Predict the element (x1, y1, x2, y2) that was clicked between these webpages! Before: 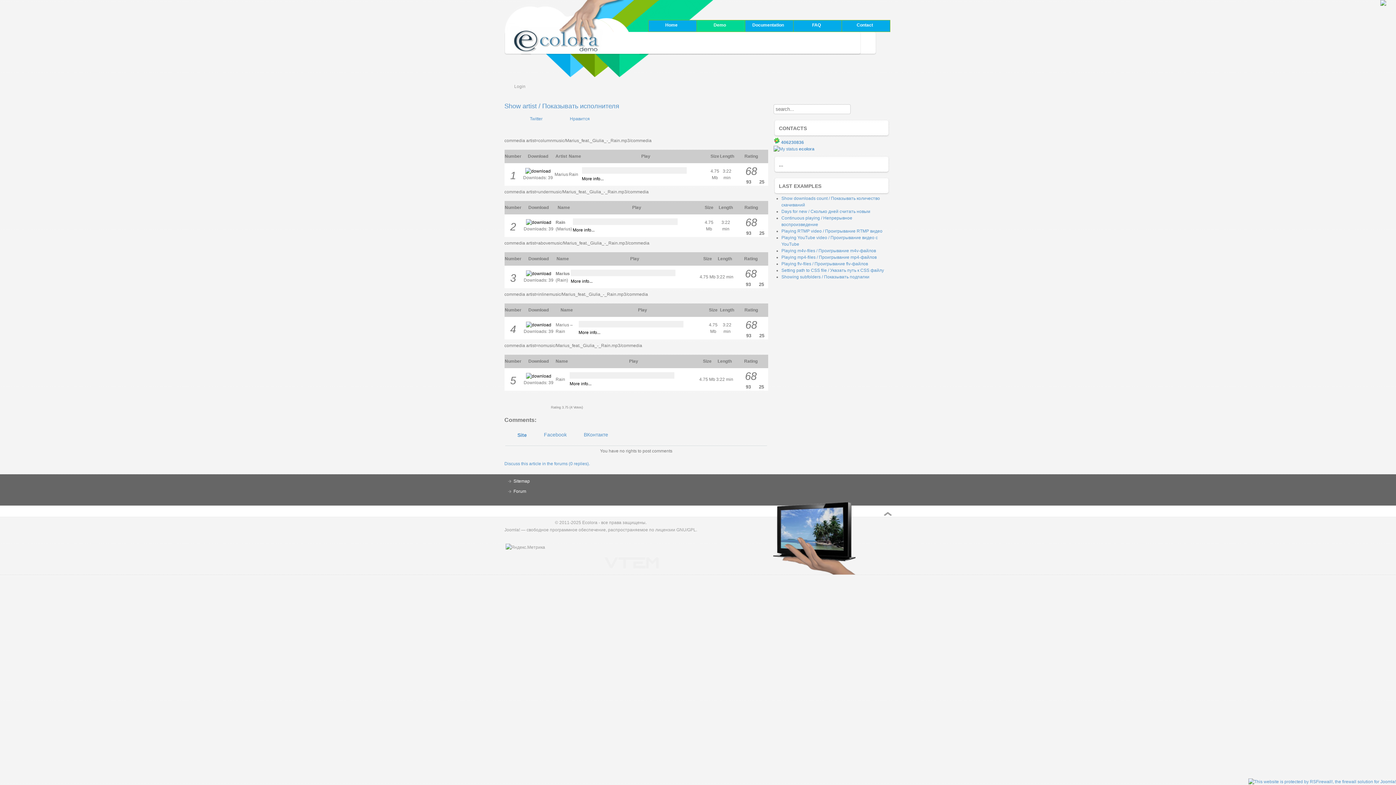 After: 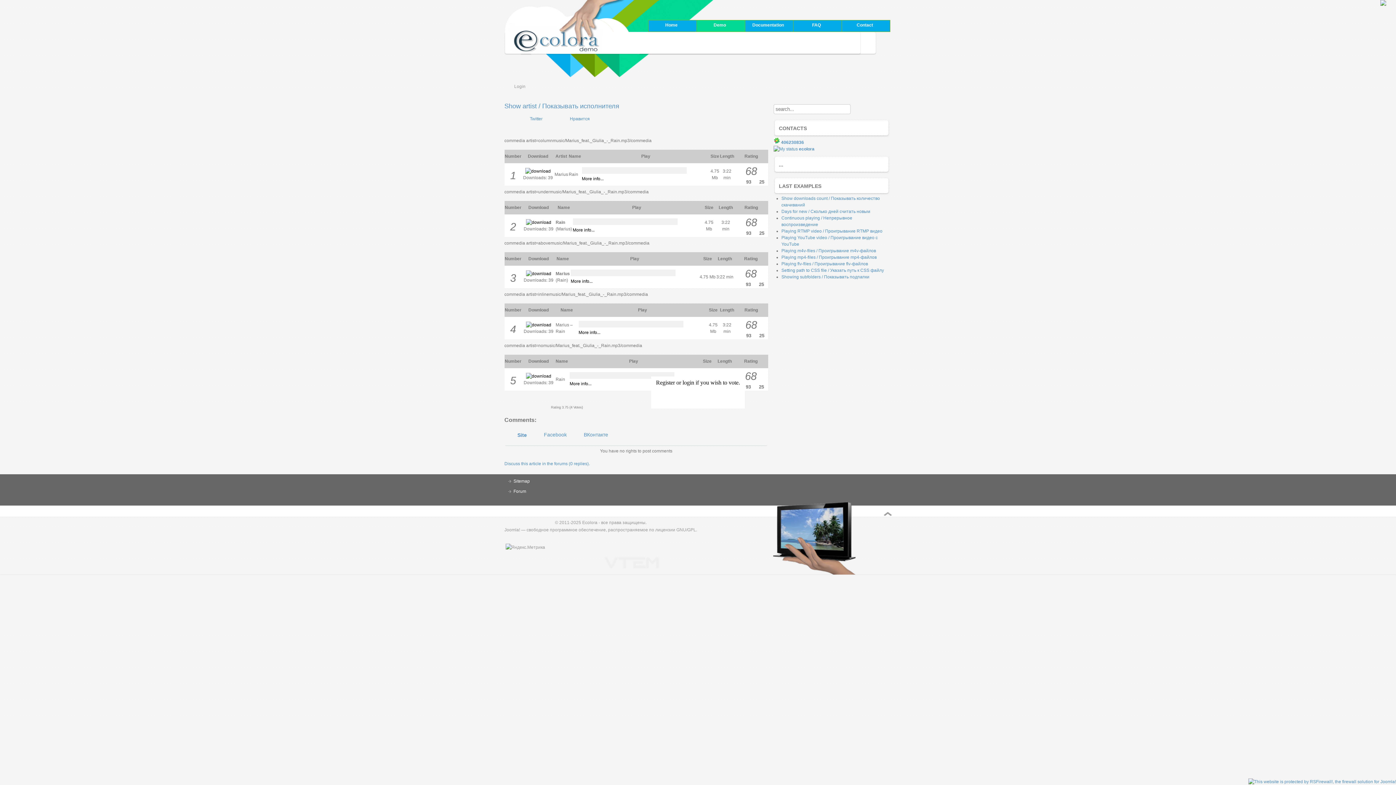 Action: bbox: (751, 230, 758, 236) label: NO